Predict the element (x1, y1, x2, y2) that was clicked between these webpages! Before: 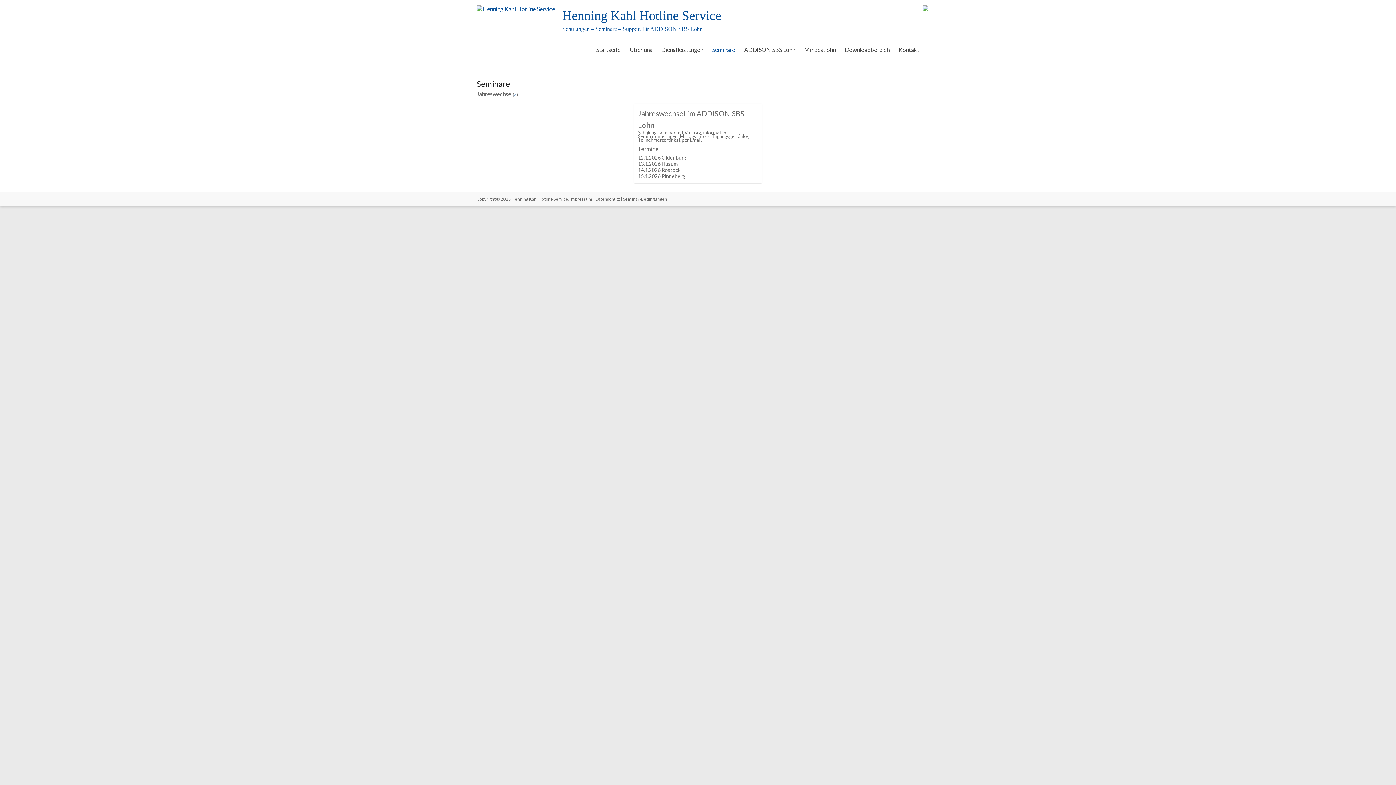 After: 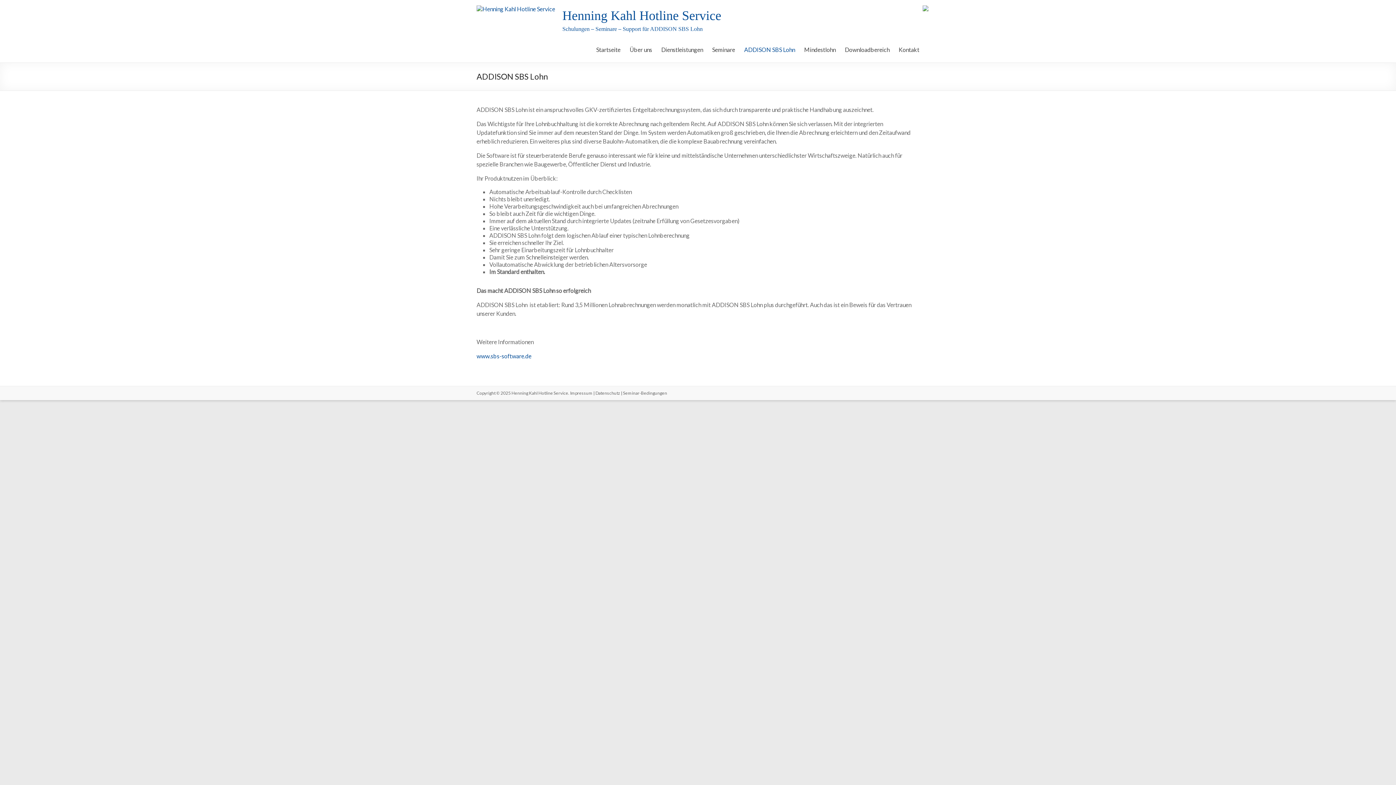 Action: bbox: (744, 46, 795, 57) label: ADDISON SBS Lohn